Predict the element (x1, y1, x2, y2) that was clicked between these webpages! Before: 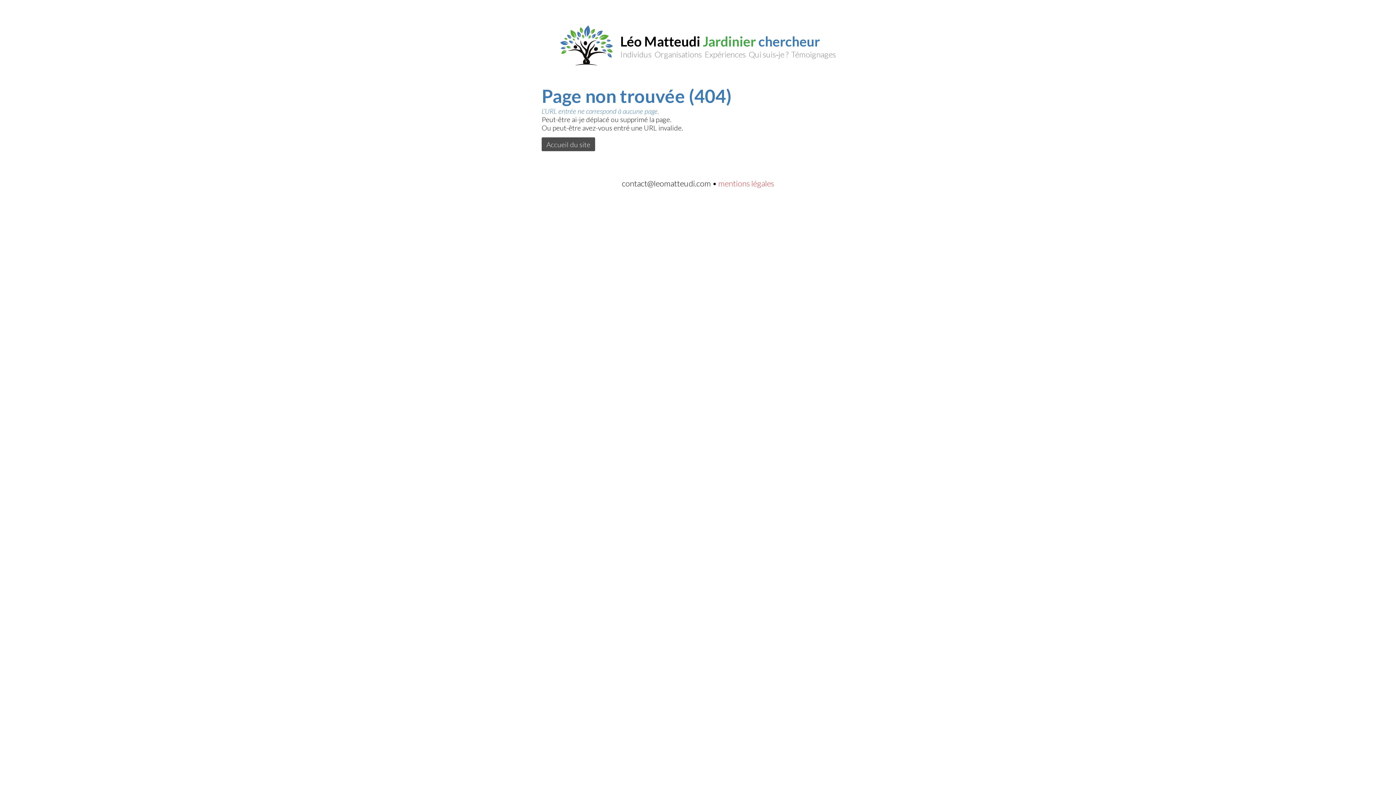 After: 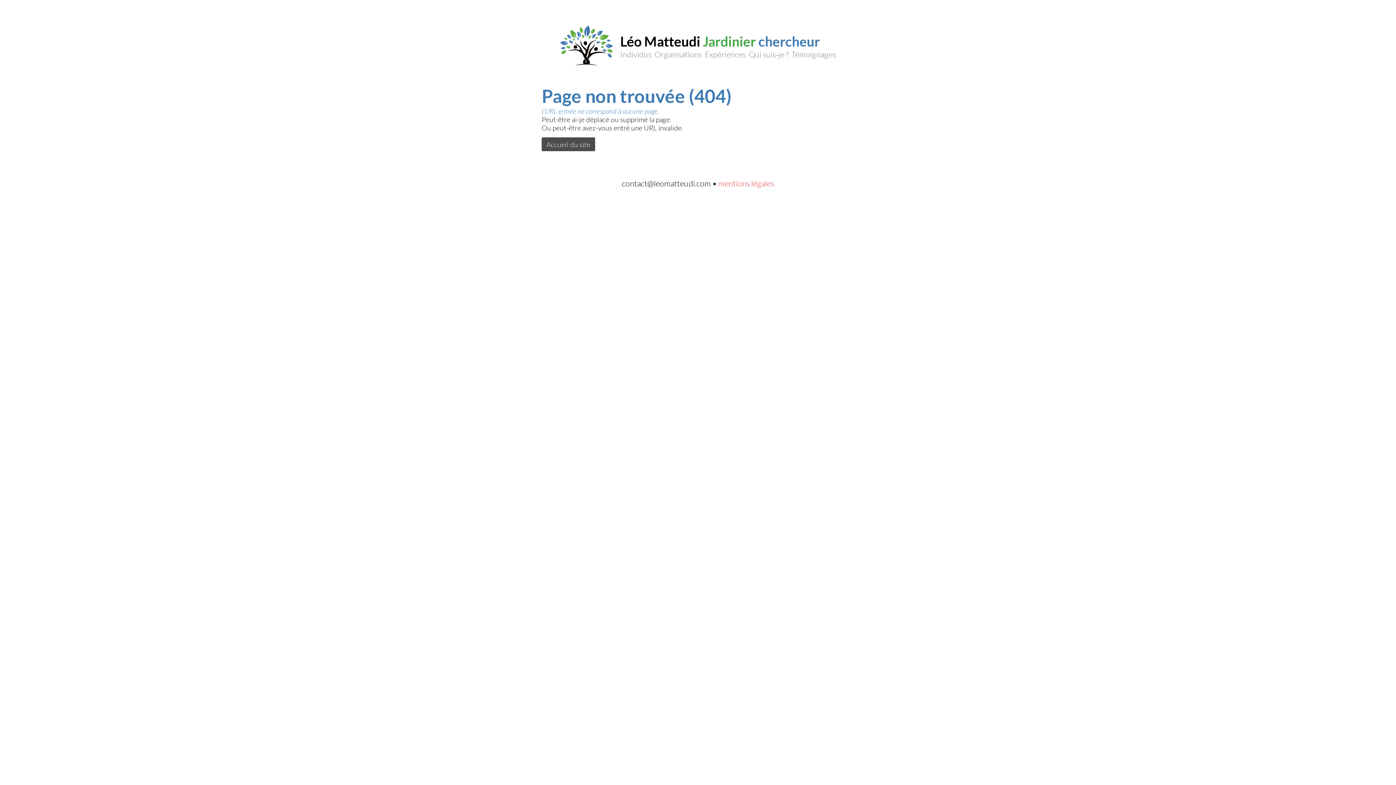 Action: label: Organisations bbox: (654, 49, 701, 59)